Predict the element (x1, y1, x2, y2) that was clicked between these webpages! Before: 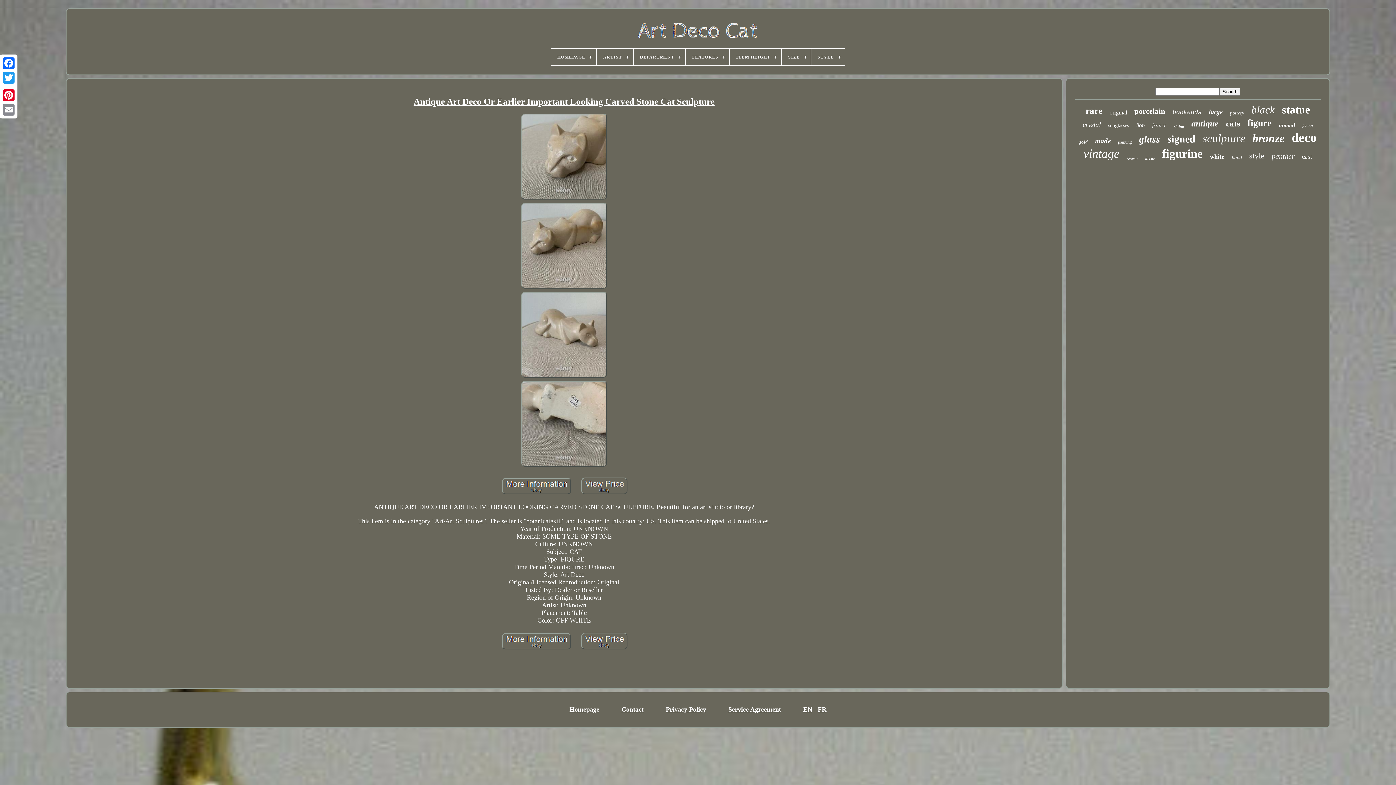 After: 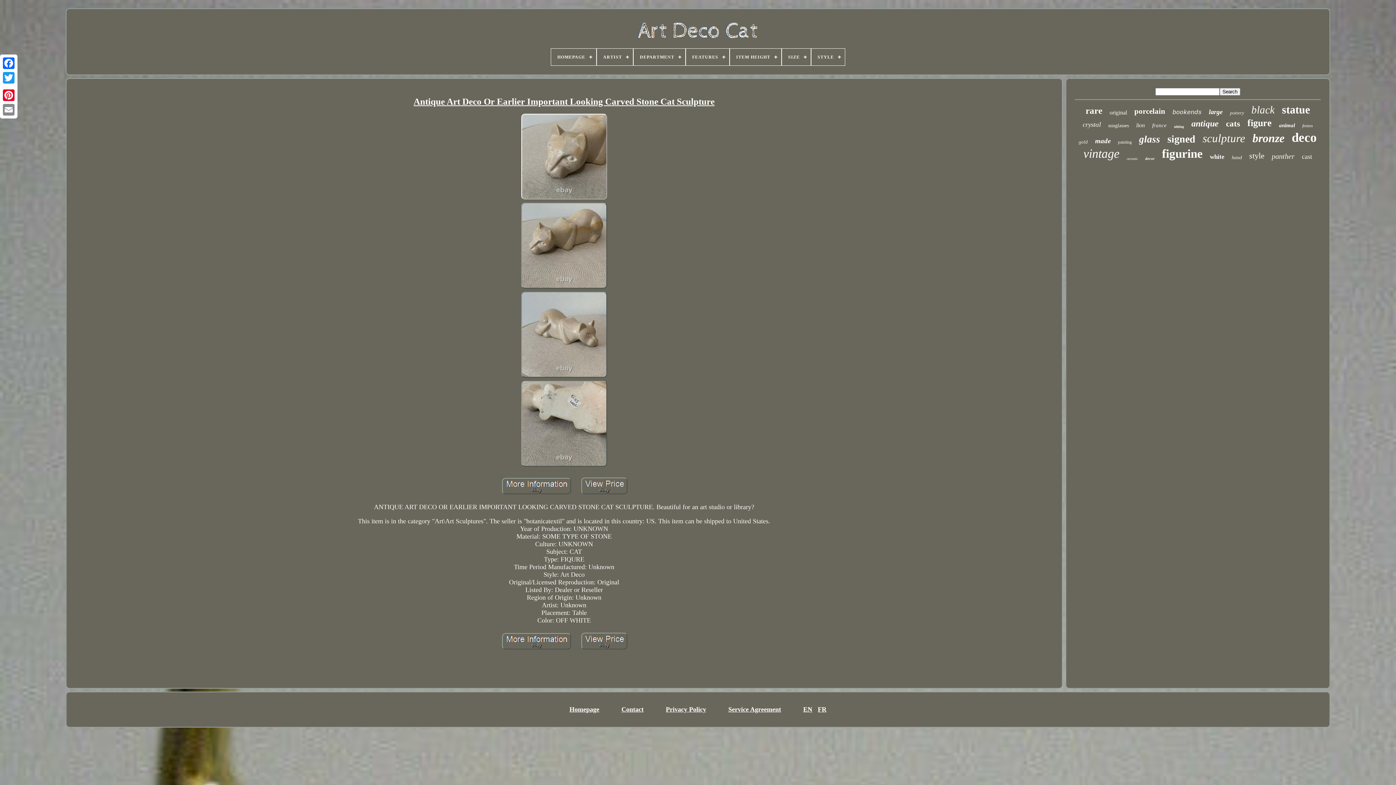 Action: bbox: (517, 112, 611, 202)